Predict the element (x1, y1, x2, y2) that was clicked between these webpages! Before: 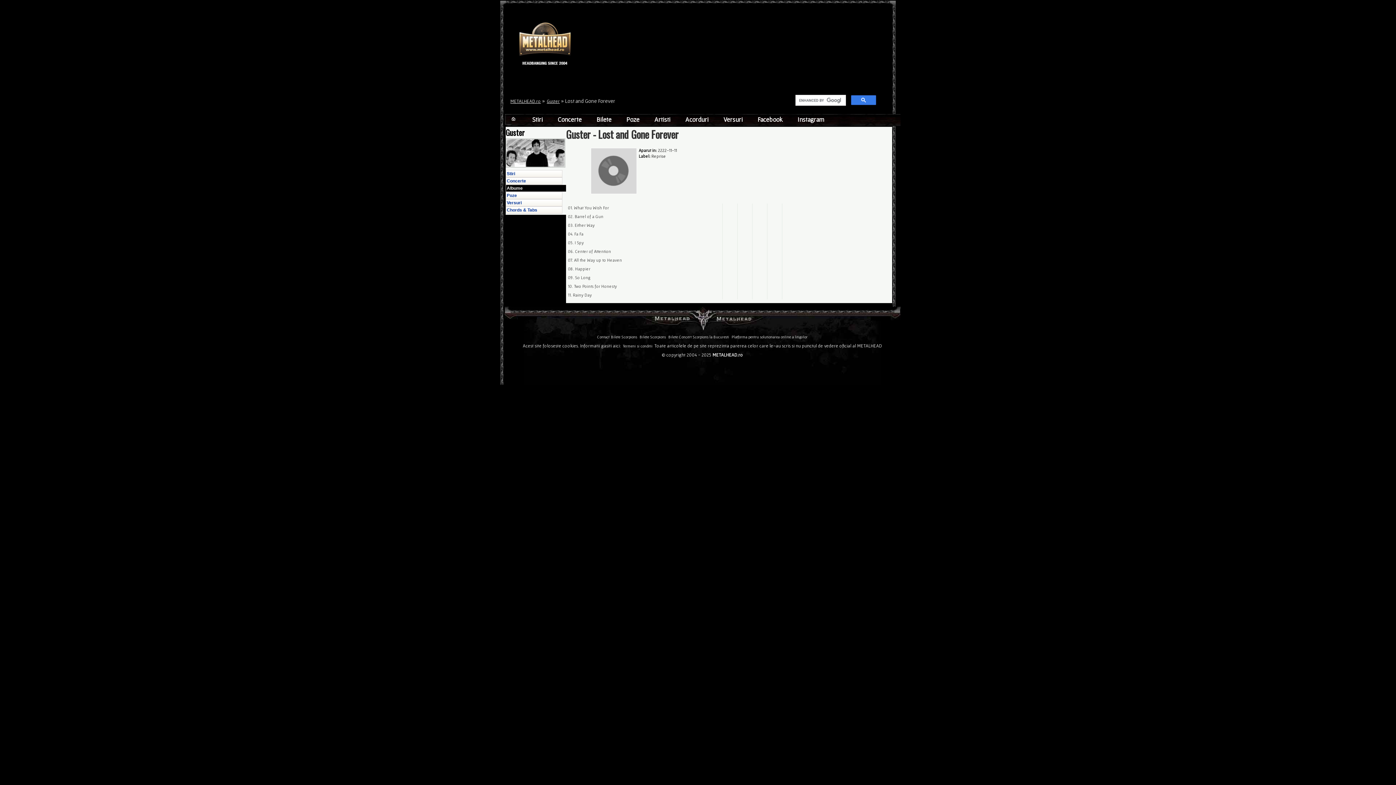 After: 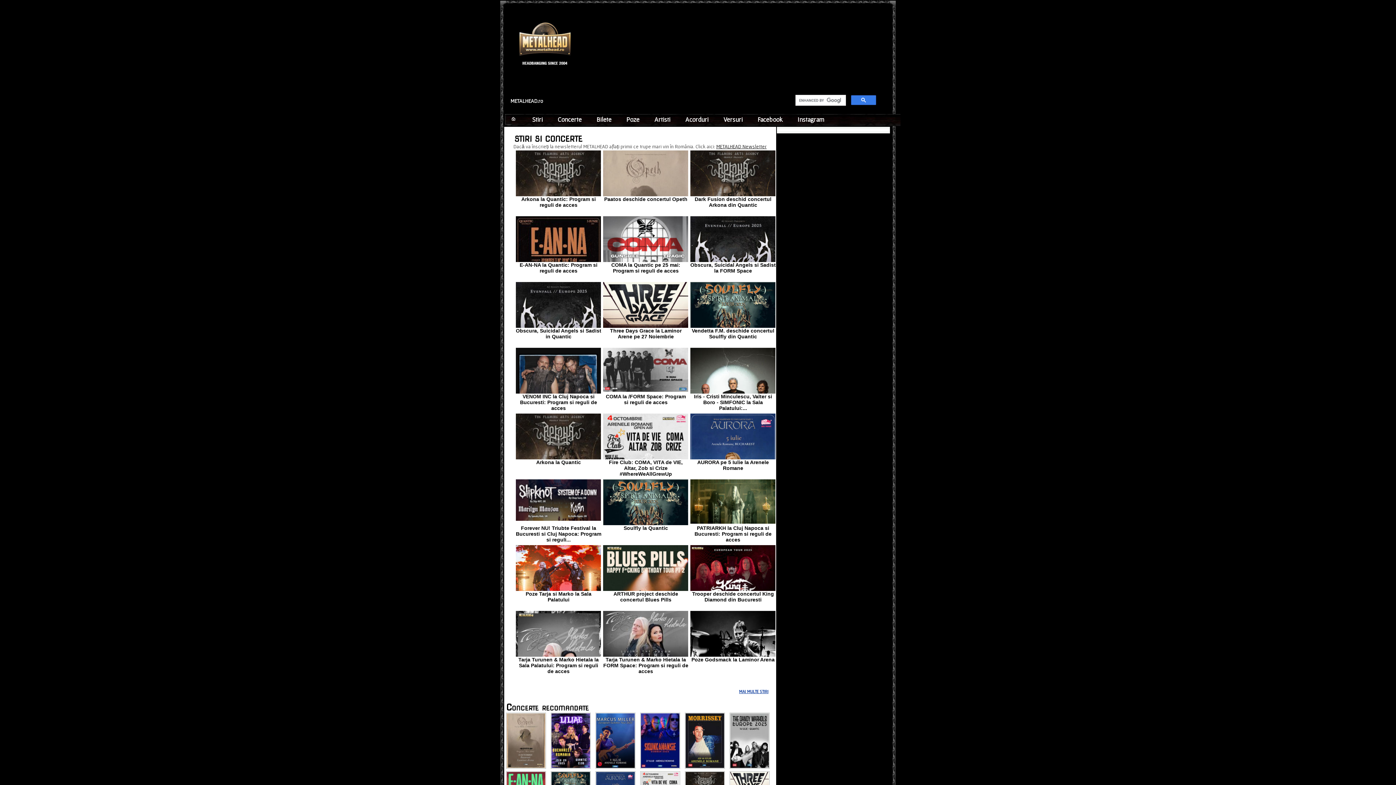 Action: bbox: (519, 9, 570, 89)